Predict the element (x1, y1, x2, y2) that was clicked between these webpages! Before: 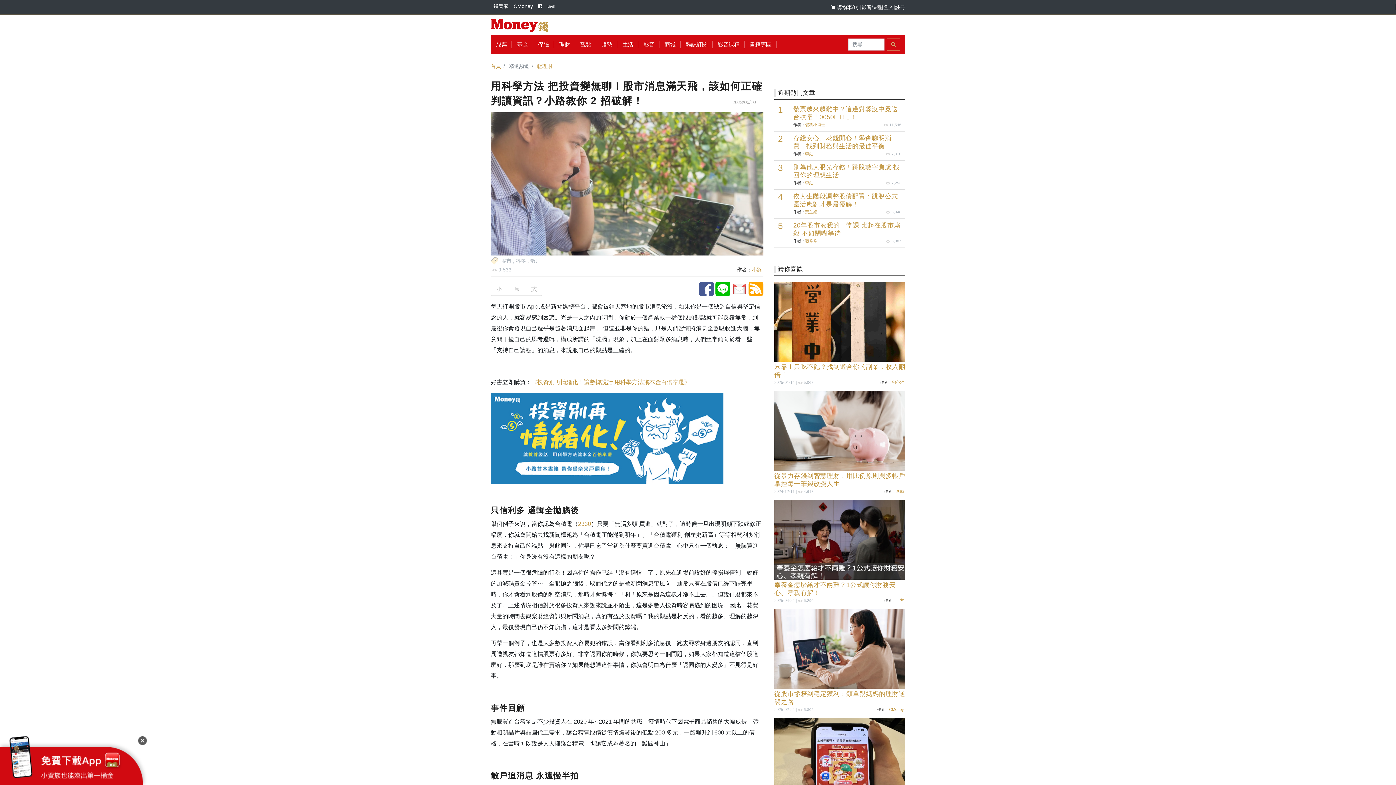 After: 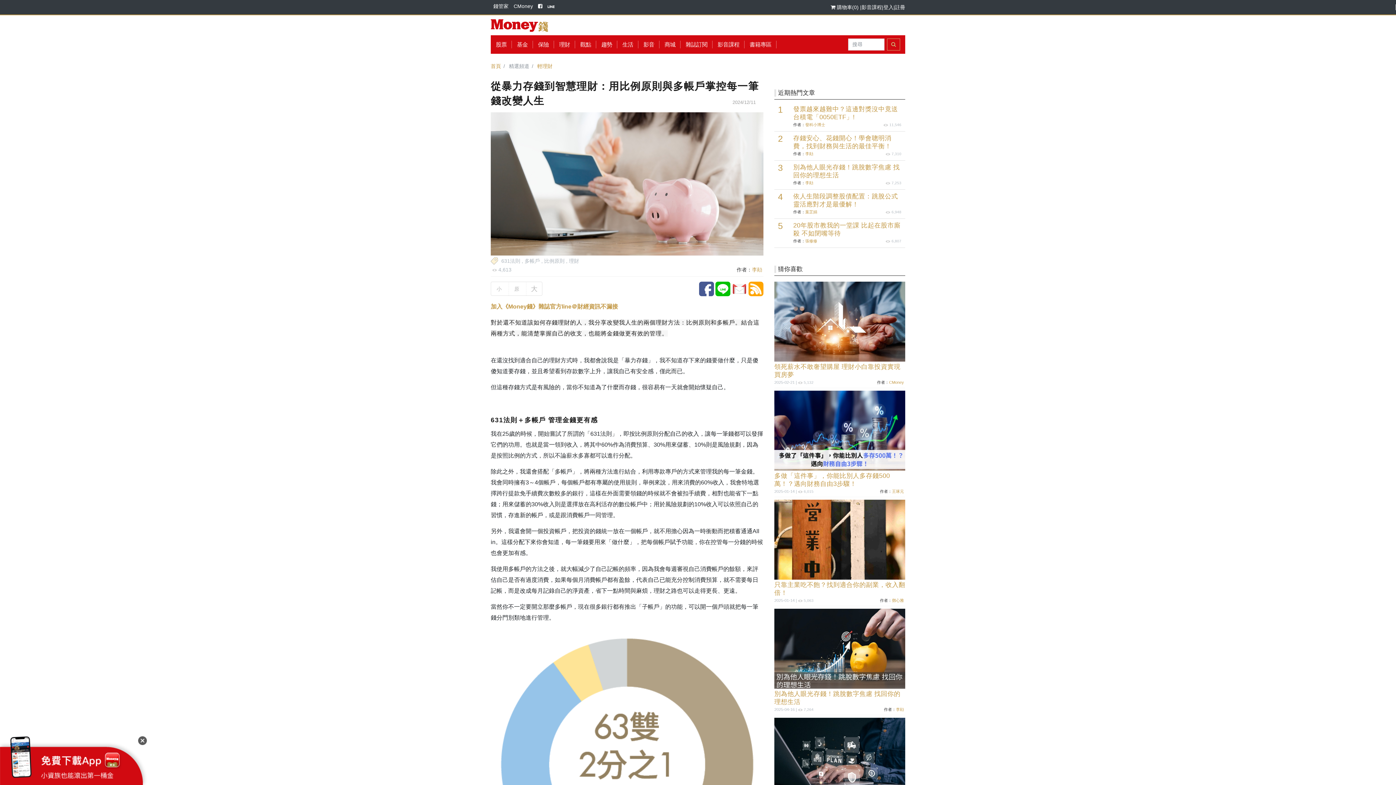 Action: bbox: (774, 427, 905, 433)